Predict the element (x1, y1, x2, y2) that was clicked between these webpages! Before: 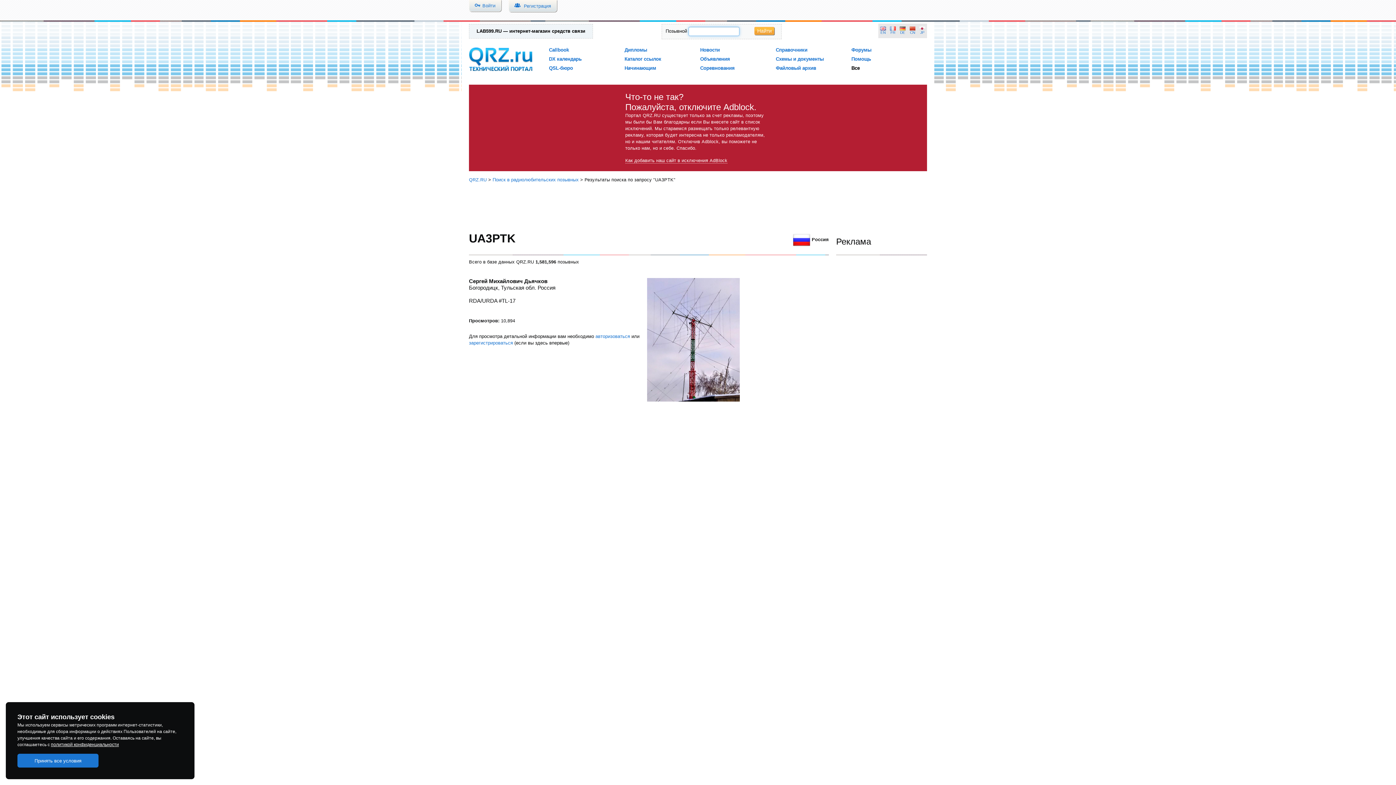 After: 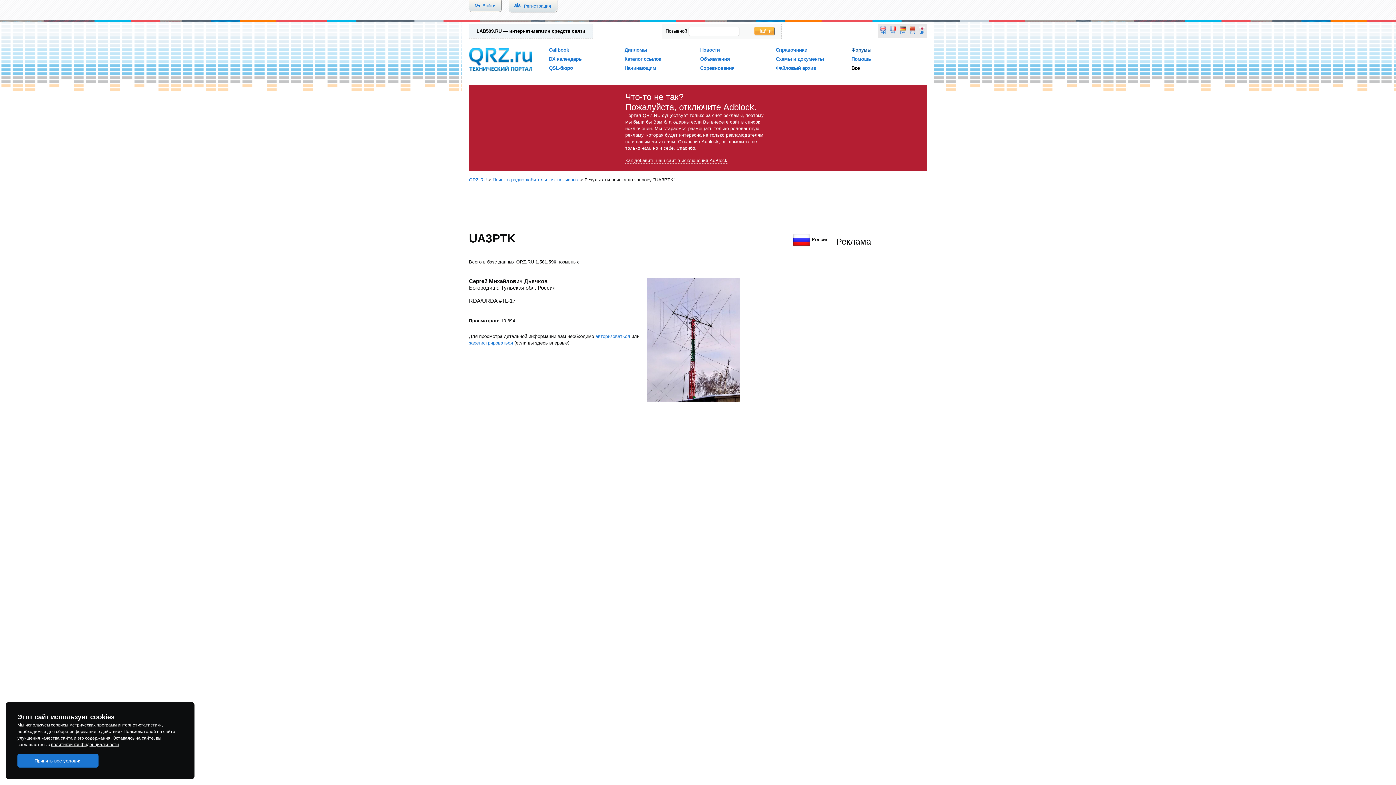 Action: label: Форумы bbox: (851, 47, 871, 52)